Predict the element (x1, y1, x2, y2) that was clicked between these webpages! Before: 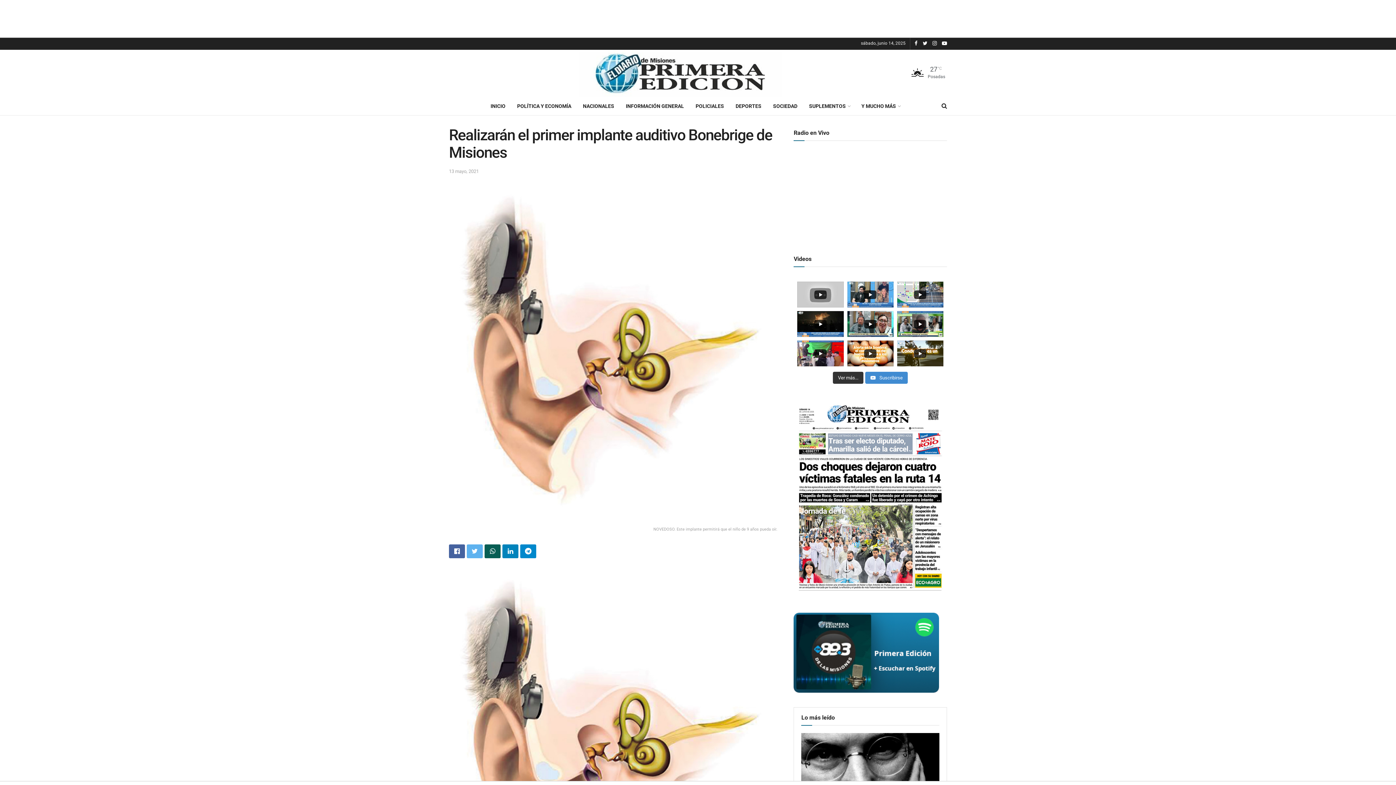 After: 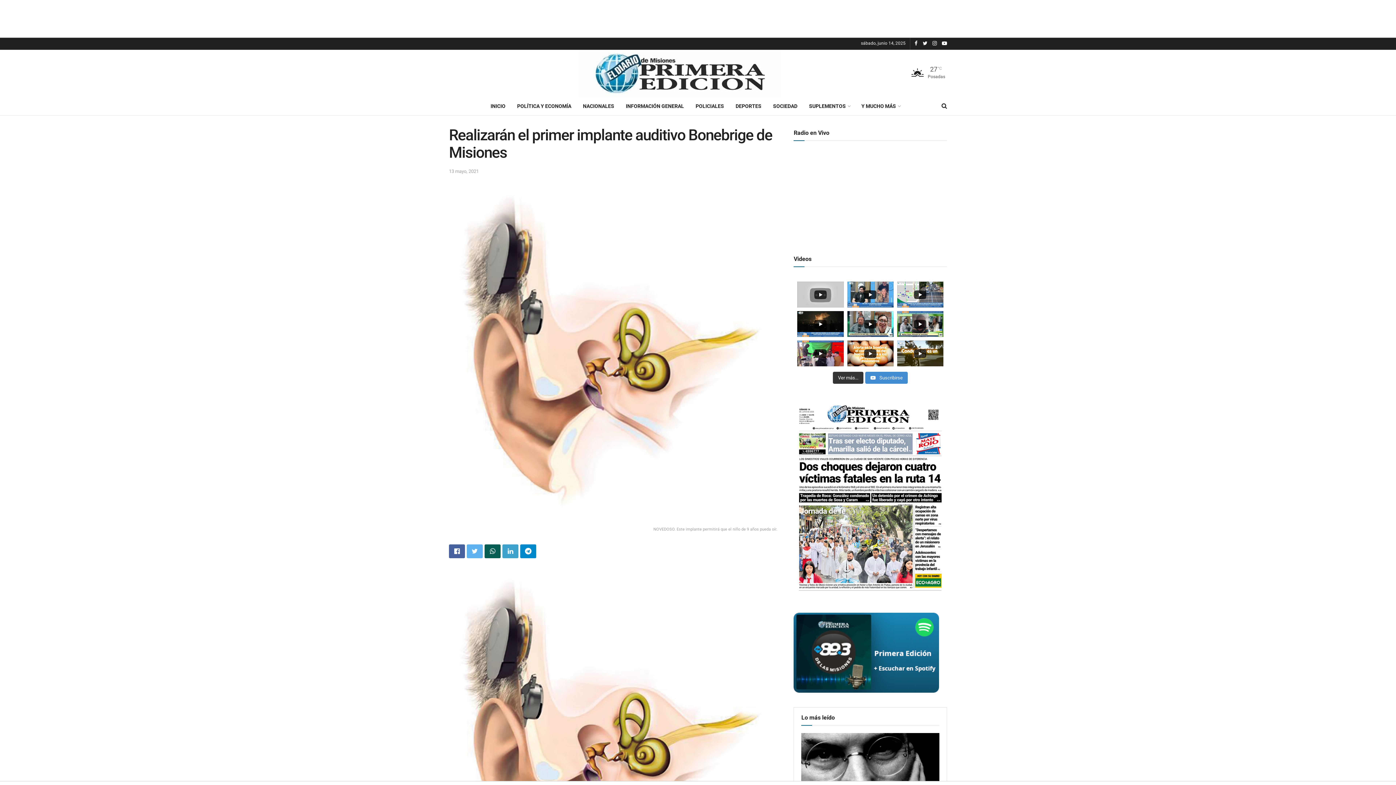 Action: bbox: (502, 544, 518, 558)